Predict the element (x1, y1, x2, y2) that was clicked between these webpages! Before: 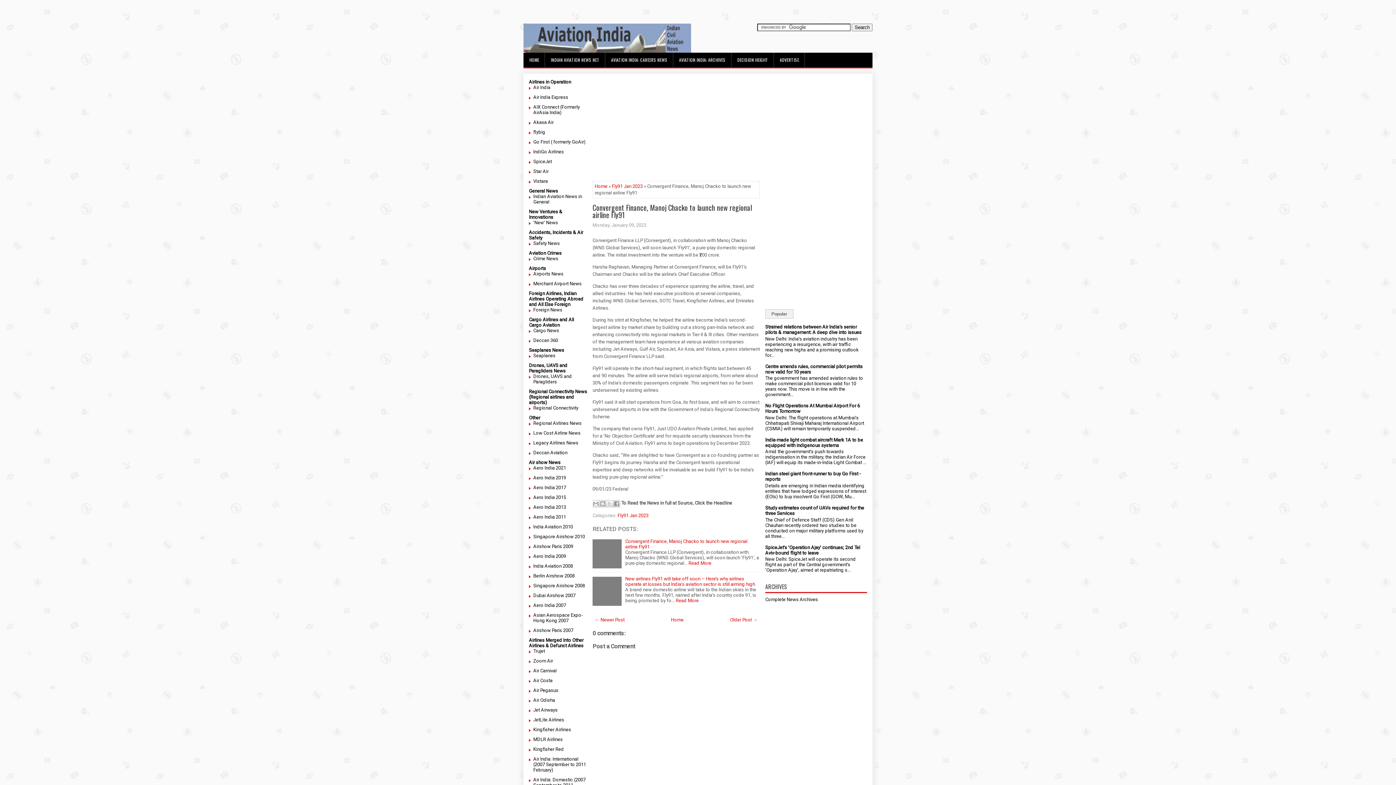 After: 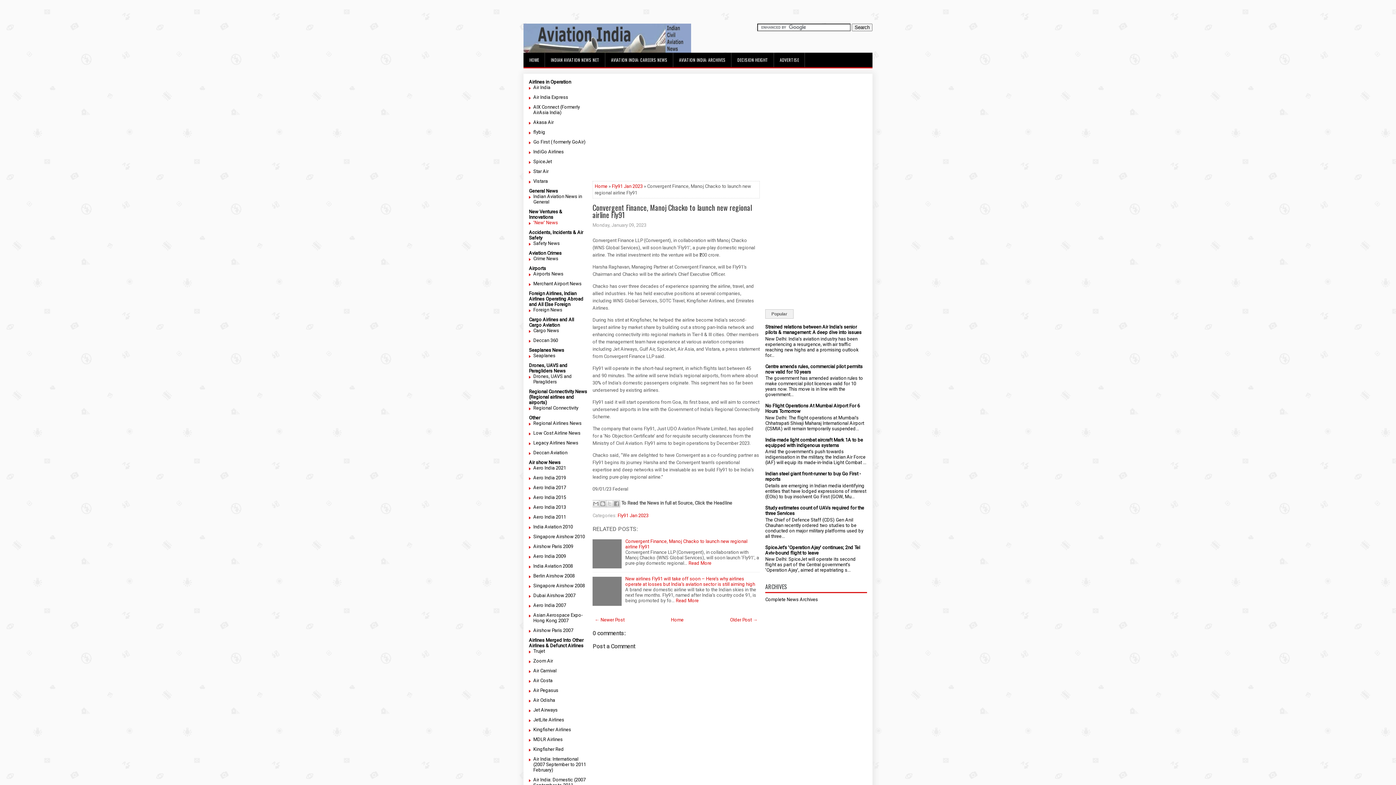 Action: bbox: (533, 220, 558, 225) label: 'New' News